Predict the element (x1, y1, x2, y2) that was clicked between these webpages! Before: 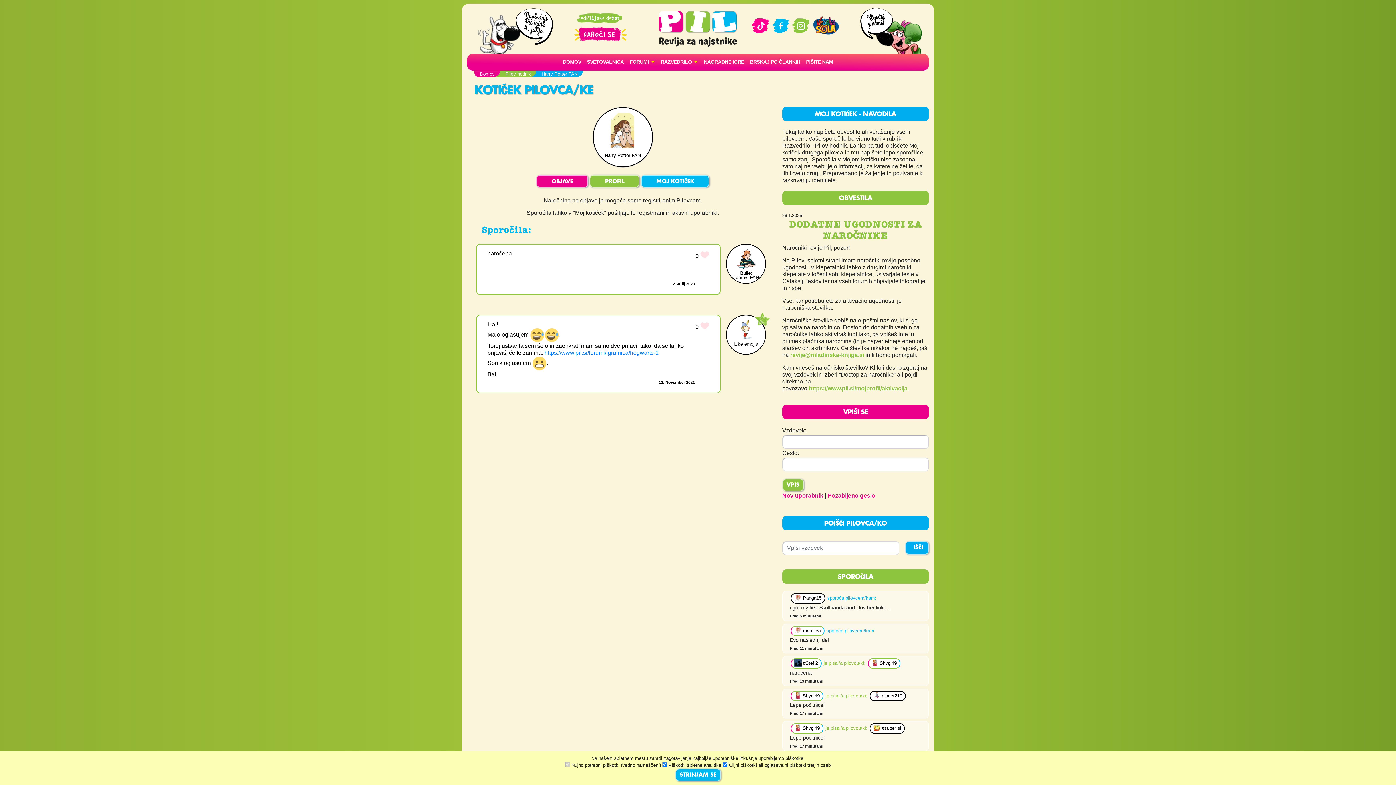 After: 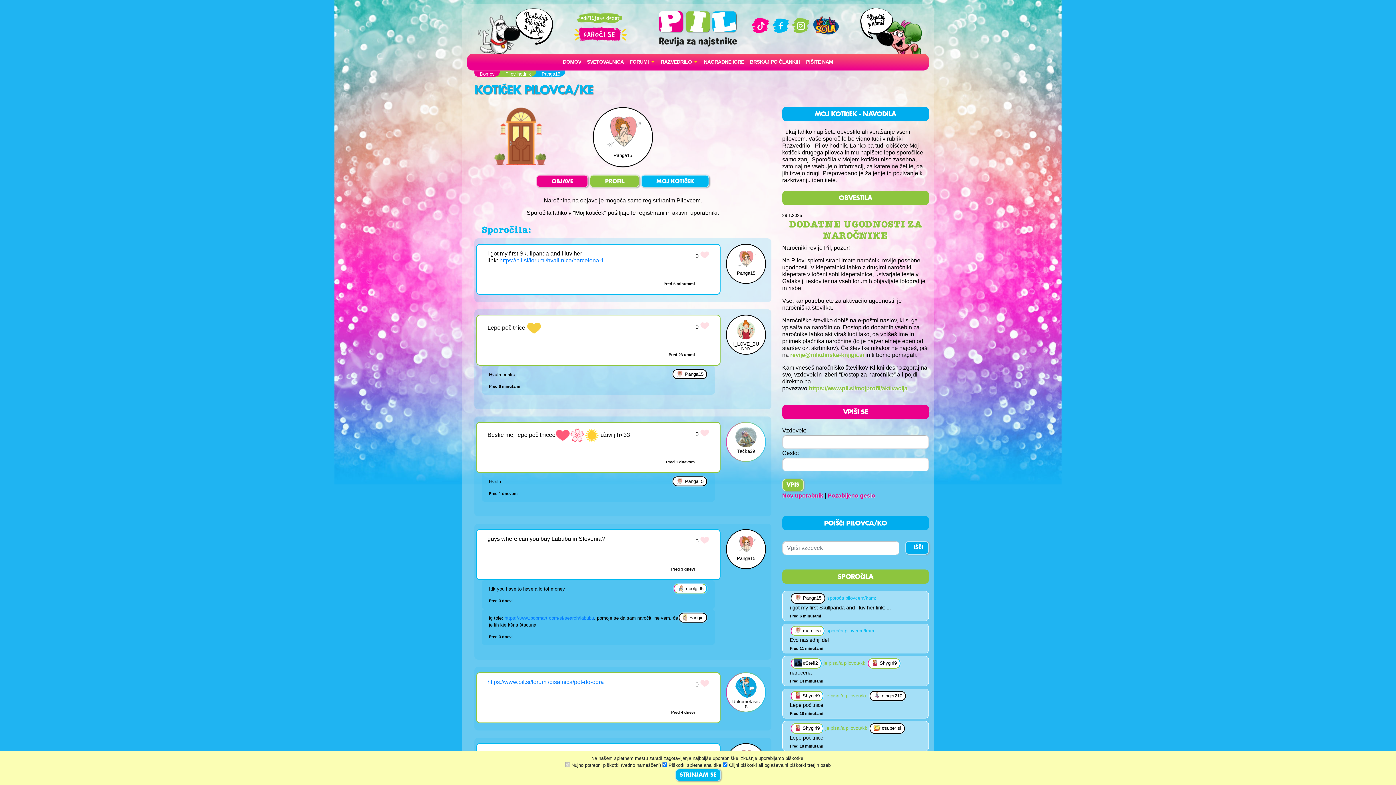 Action: bbox: (790, 593, 825, 603) label:  Panga15